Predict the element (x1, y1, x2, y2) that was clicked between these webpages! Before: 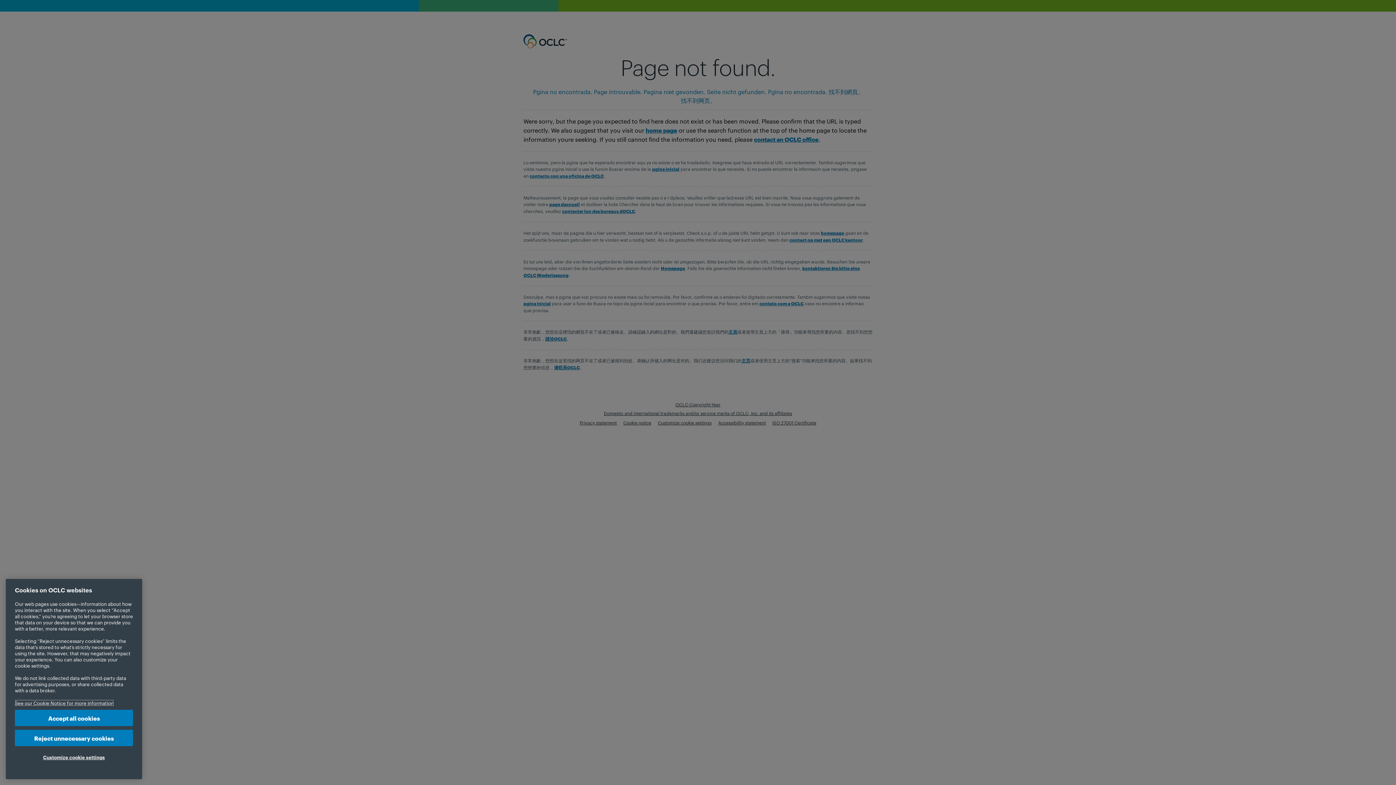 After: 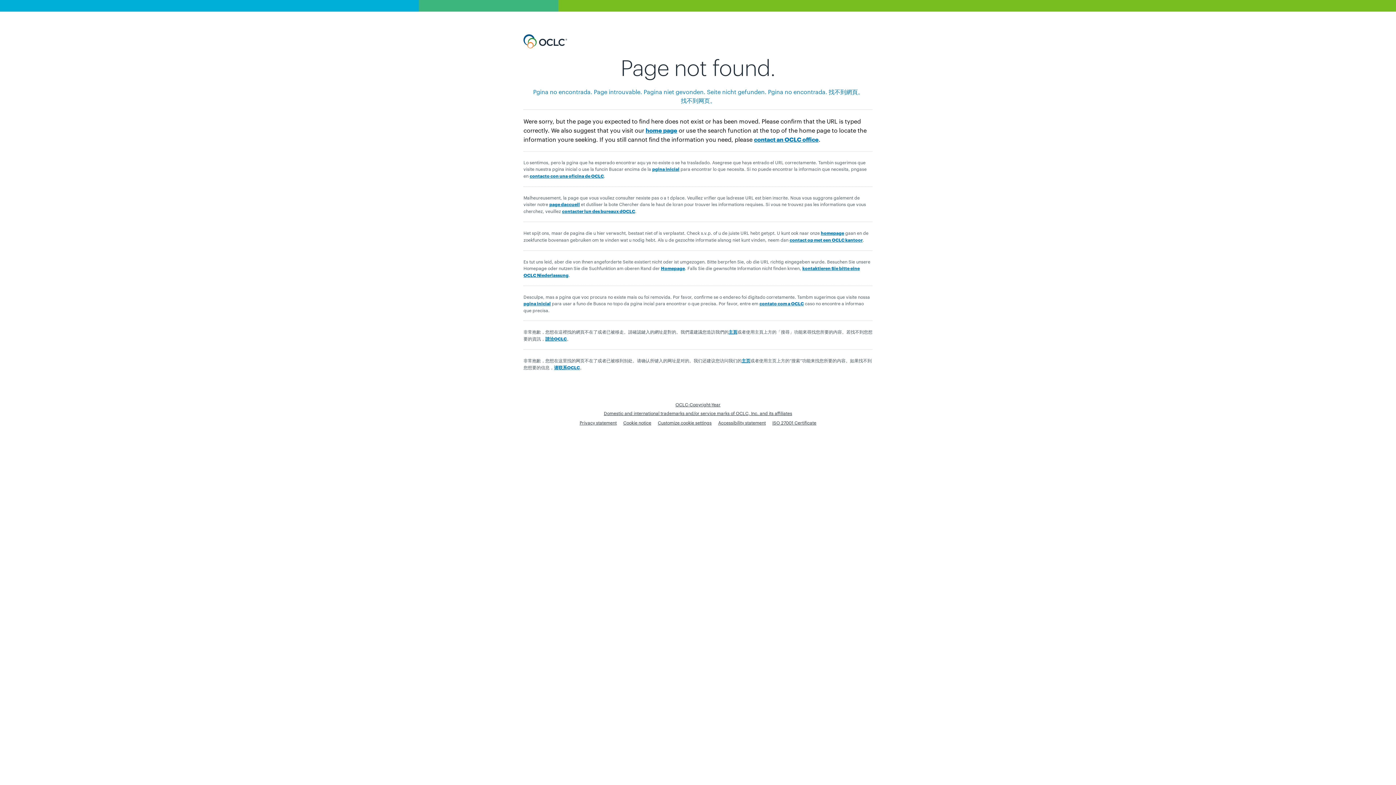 Action: label: Accept all cookies bbox: (14, 713, 133, 730)